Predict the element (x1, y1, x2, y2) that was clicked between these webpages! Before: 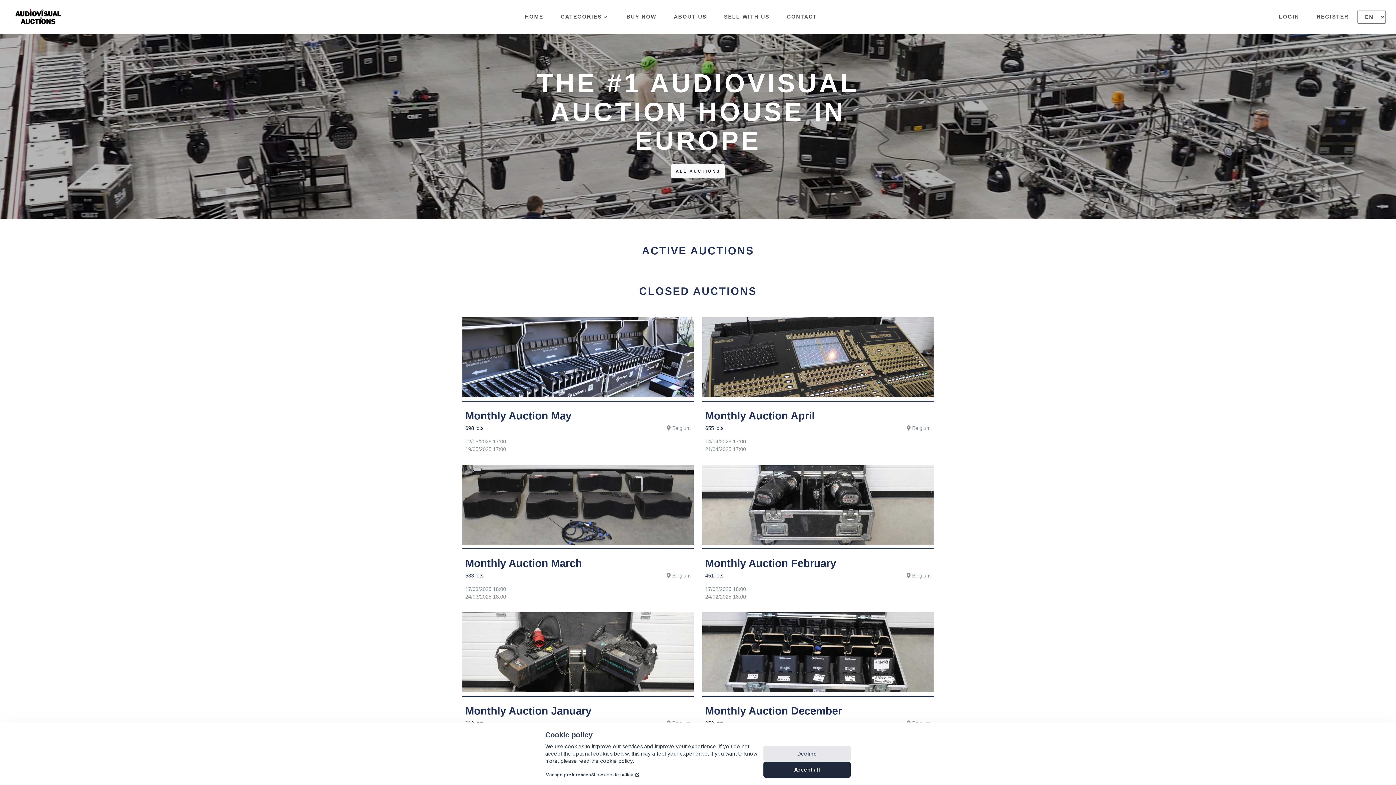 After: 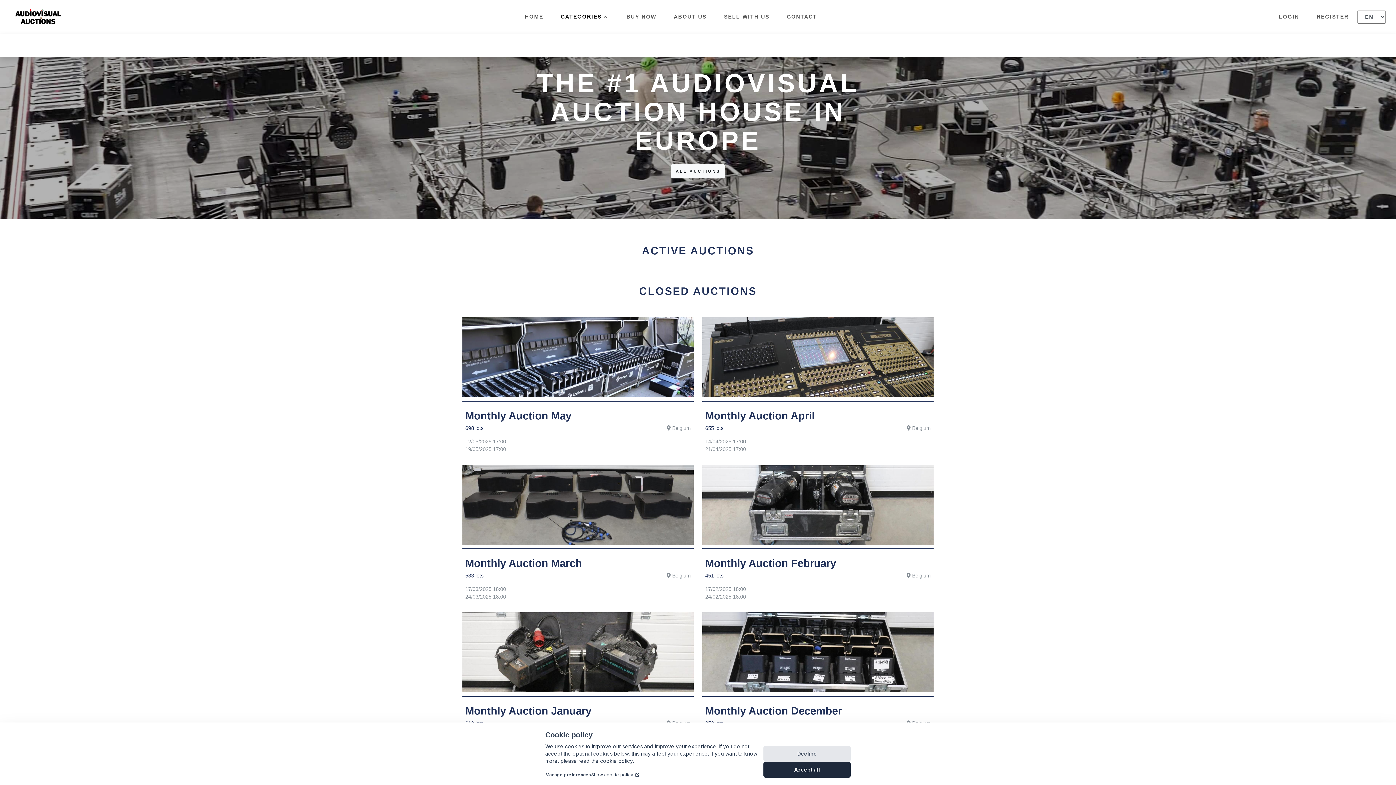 Action: label: CATEGORIES bbox: (552, 10, 617, 23)